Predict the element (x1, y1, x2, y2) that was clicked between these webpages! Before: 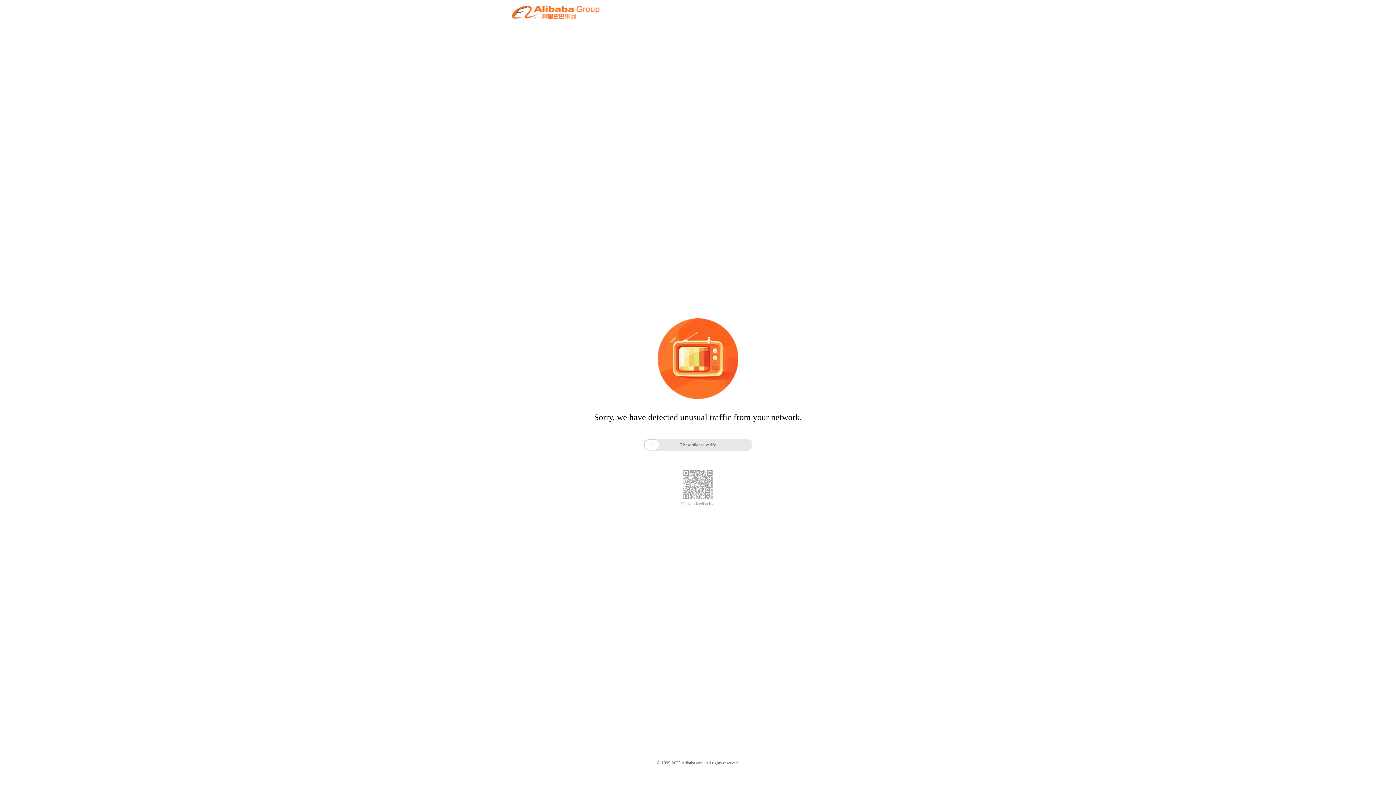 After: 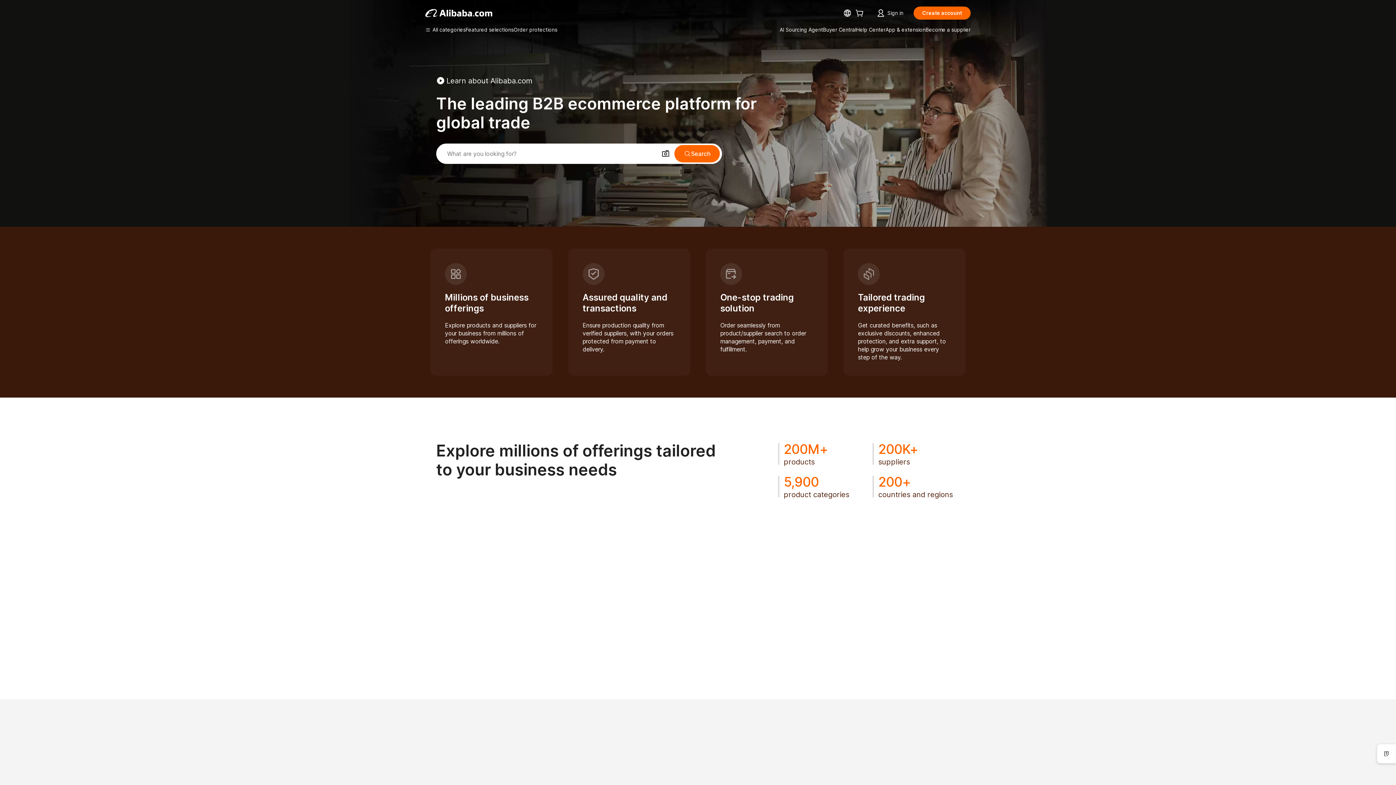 Action: bbox: (512, 12, 599, 21)